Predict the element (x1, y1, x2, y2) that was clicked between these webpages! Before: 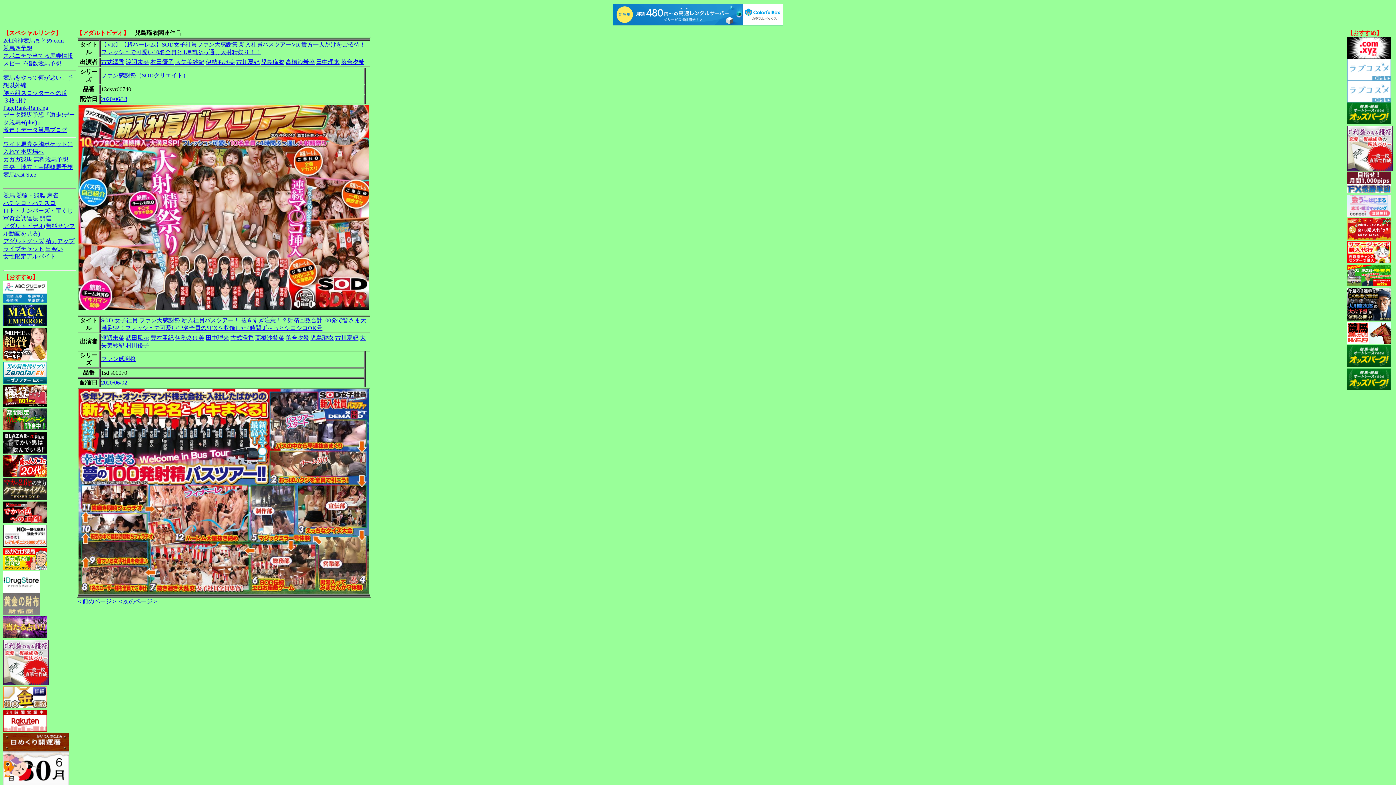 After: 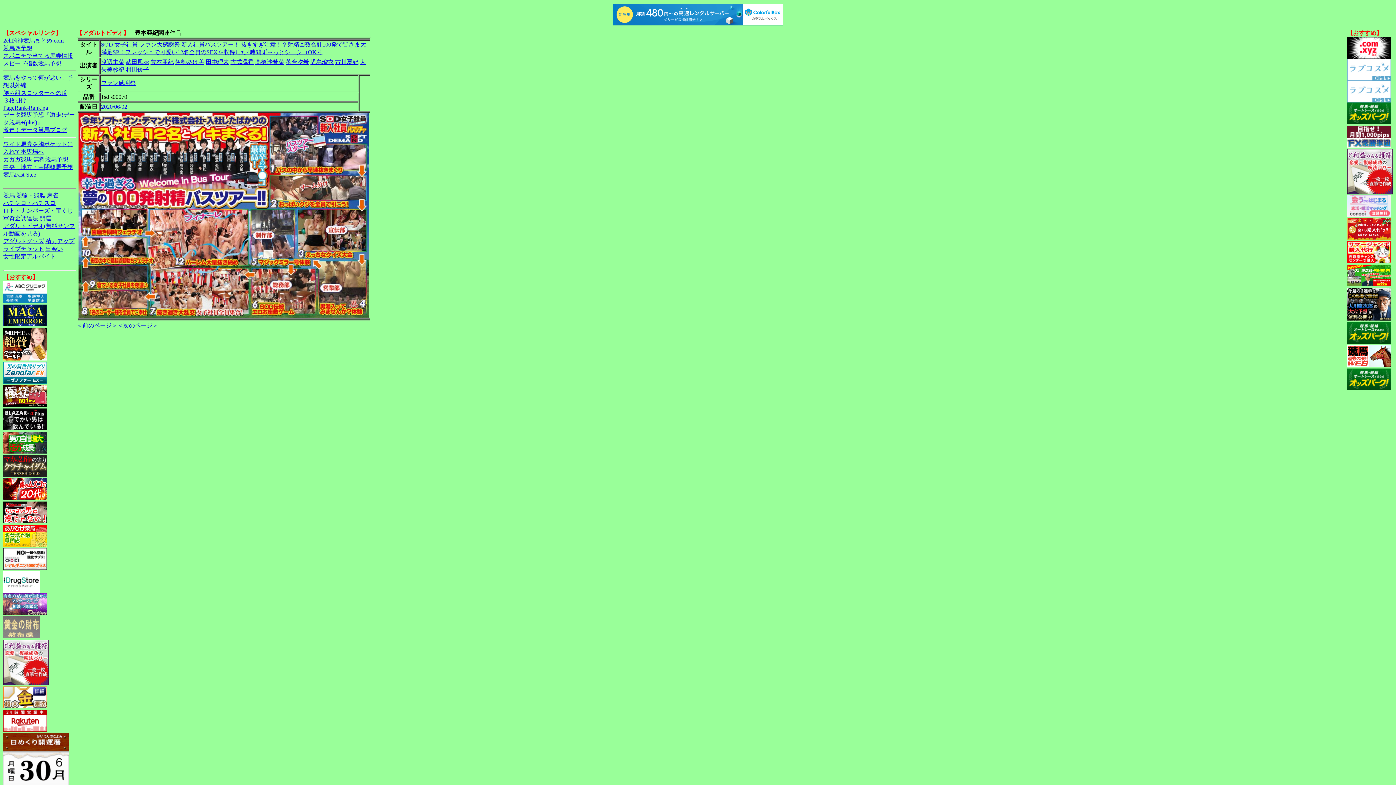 Action: label: 豊本亜紀 bbox: (150, 334, 173, 340)